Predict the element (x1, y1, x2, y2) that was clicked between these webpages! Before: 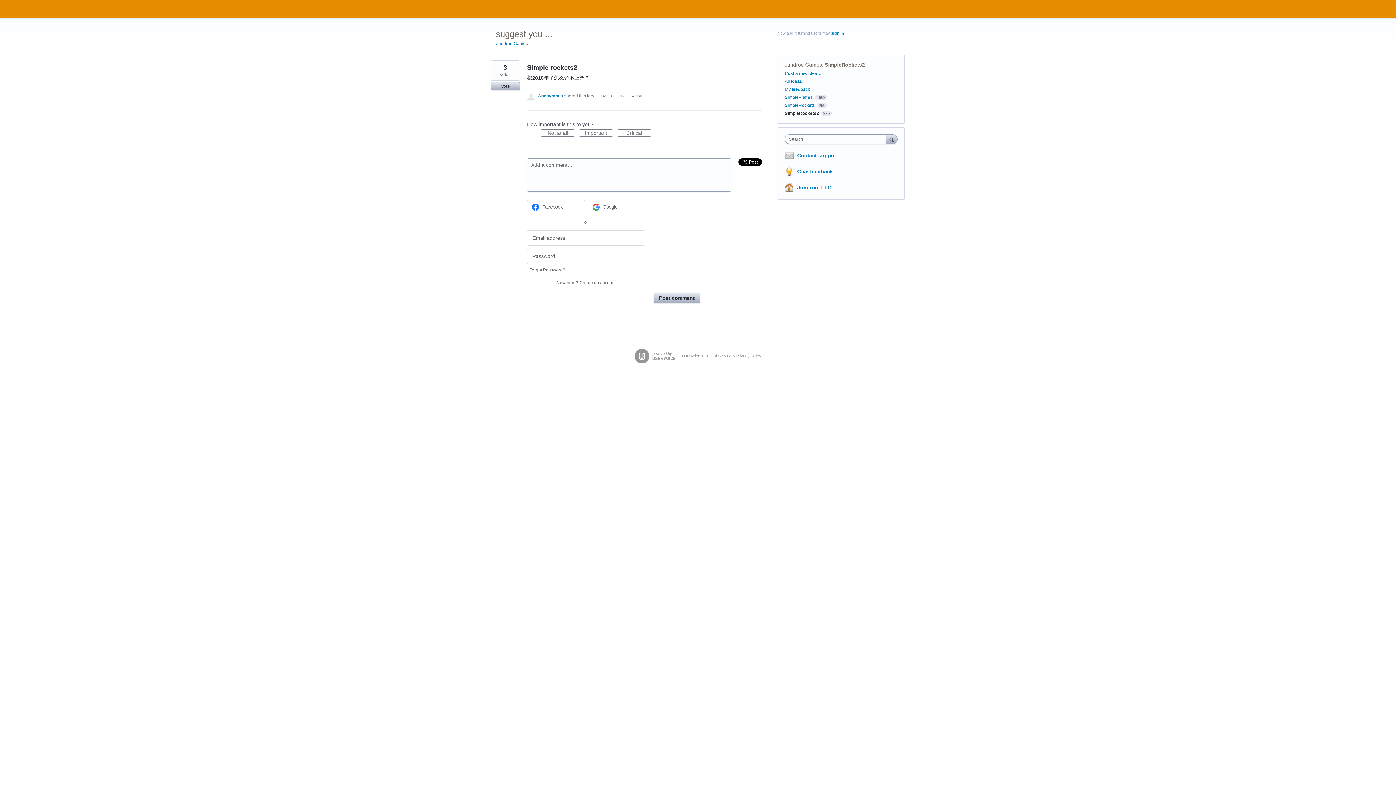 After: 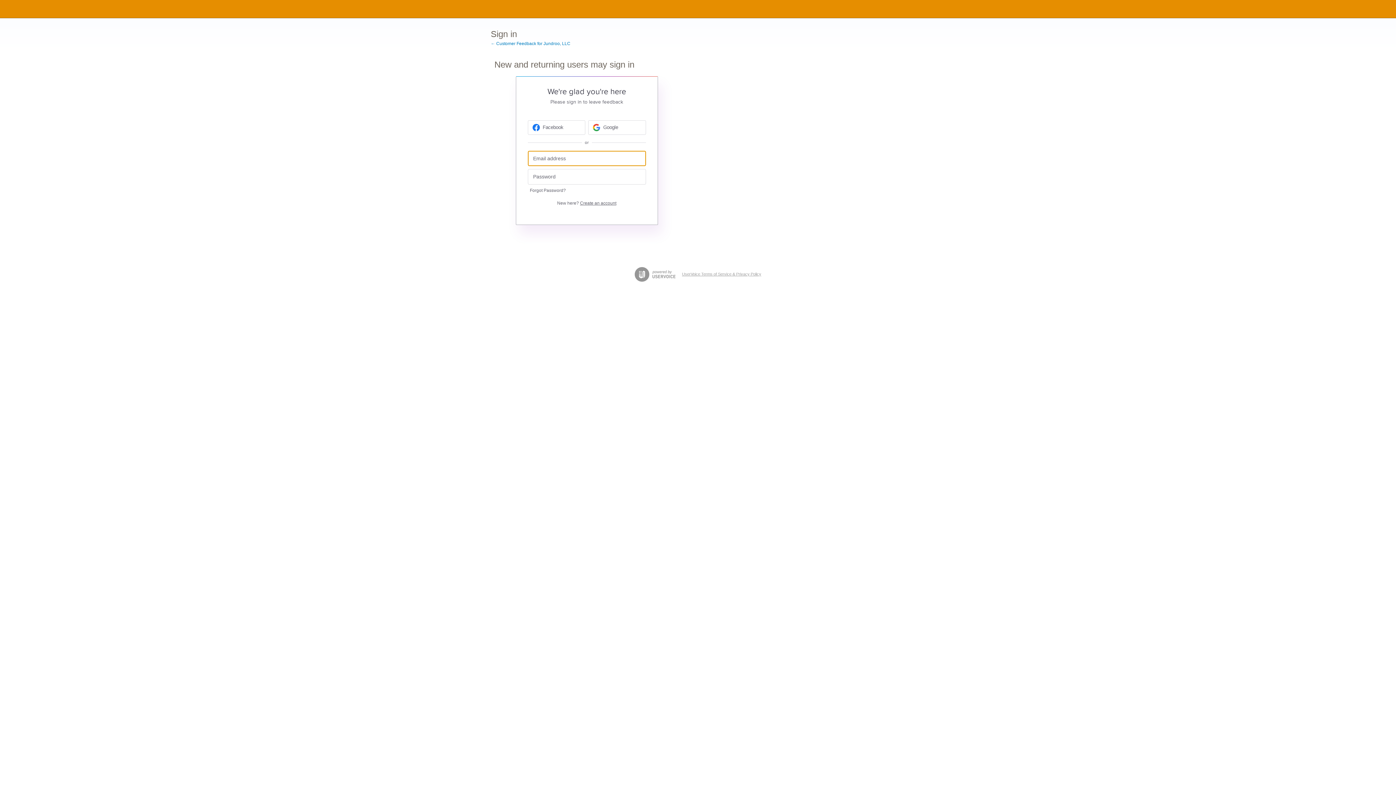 Action: bbox: (630, 93, 646, 98) label: Report…